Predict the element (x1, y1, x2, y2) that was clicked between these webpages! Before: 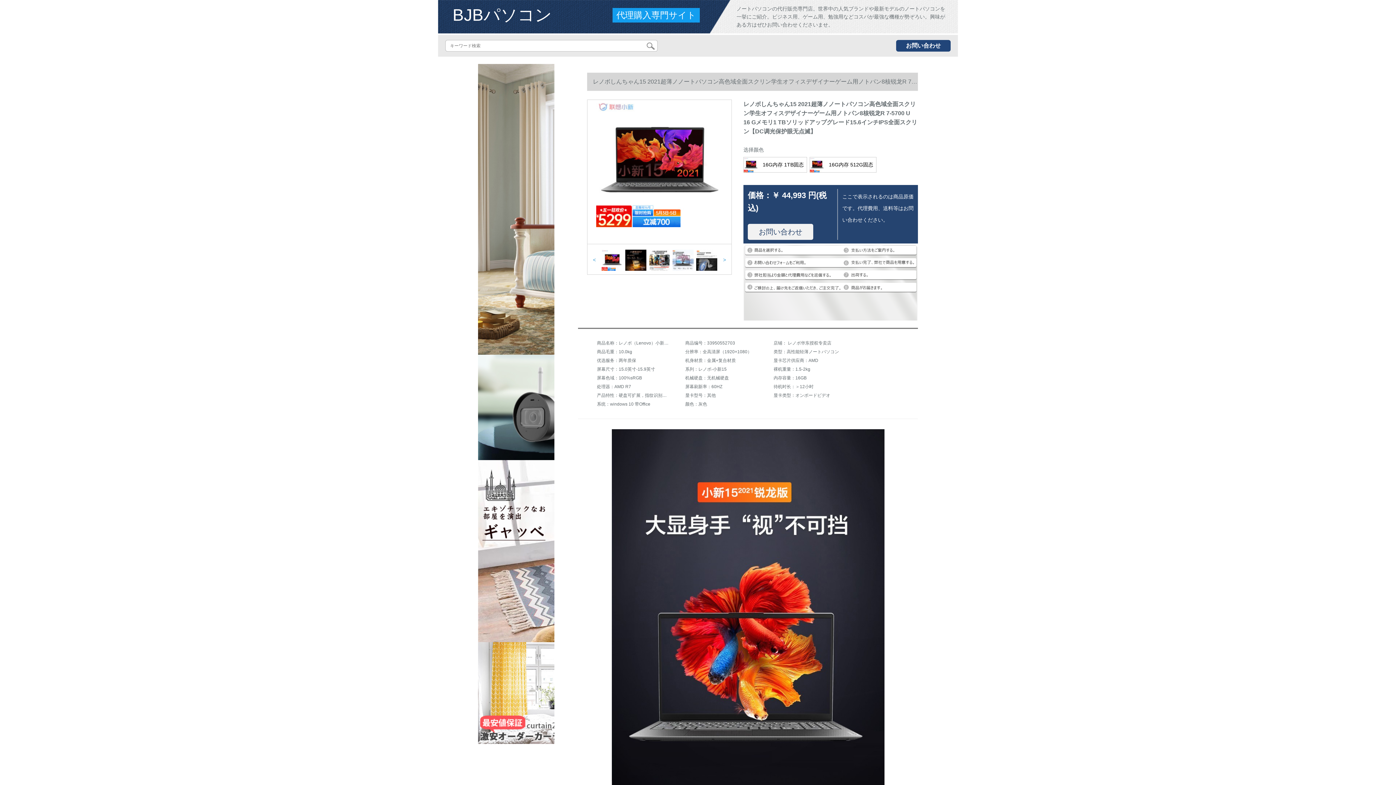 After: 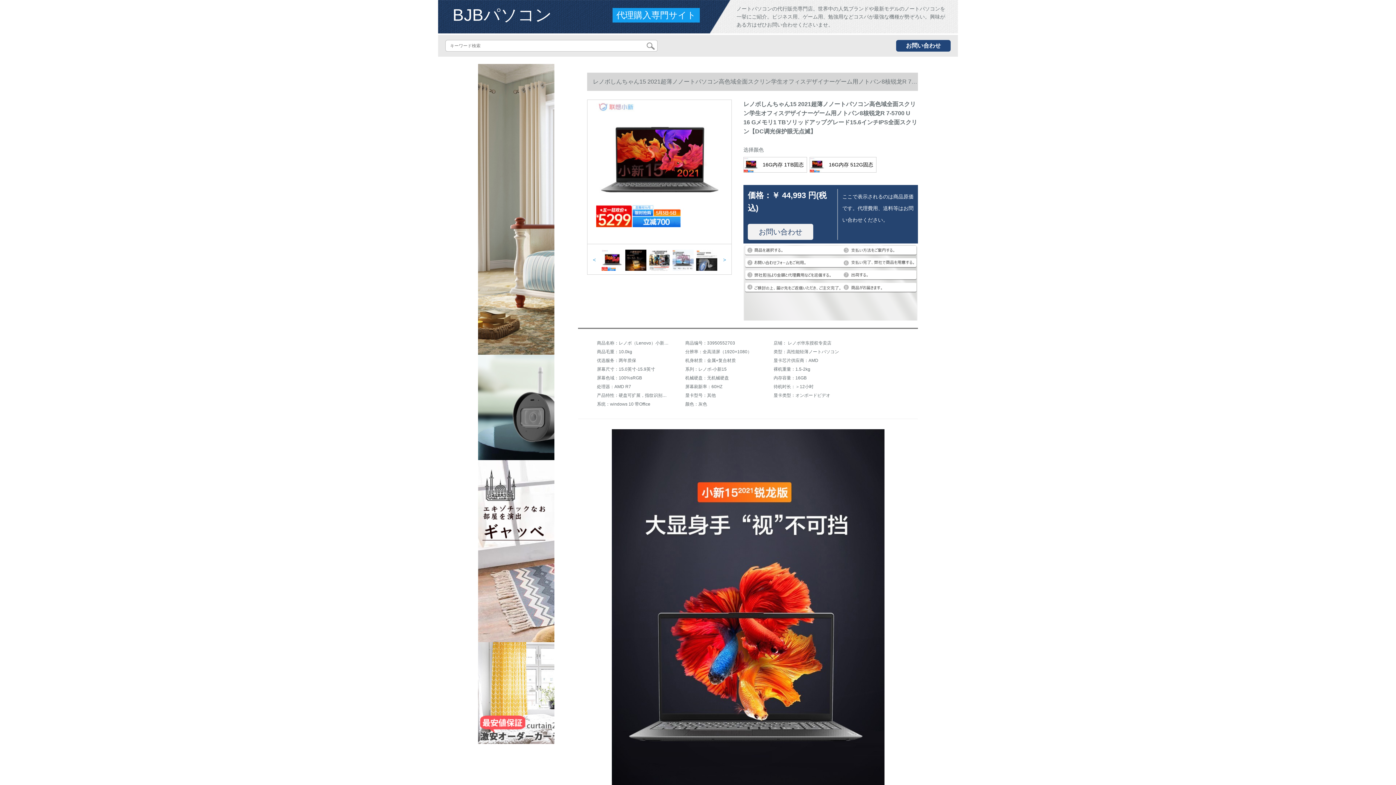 Action: bbox: (478, 642, 554, 744)